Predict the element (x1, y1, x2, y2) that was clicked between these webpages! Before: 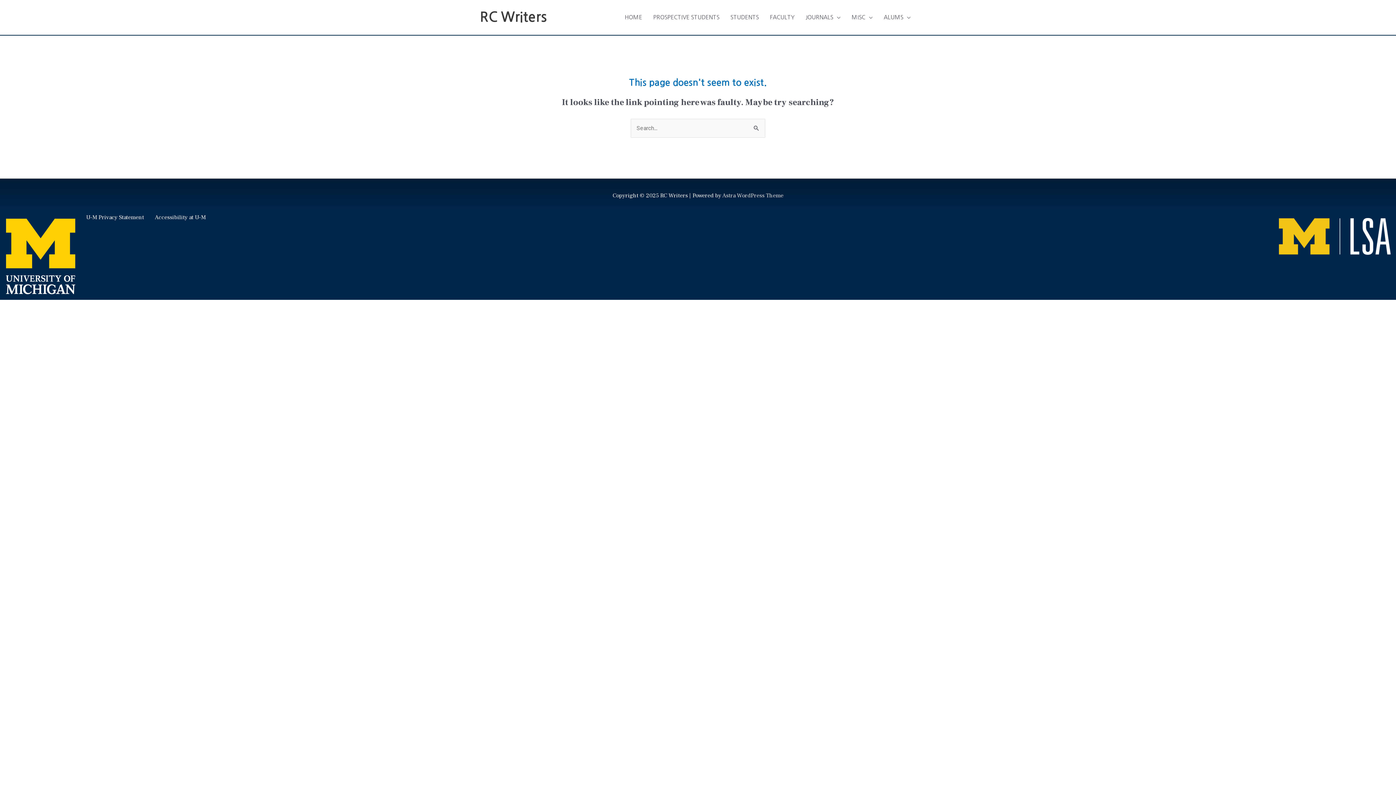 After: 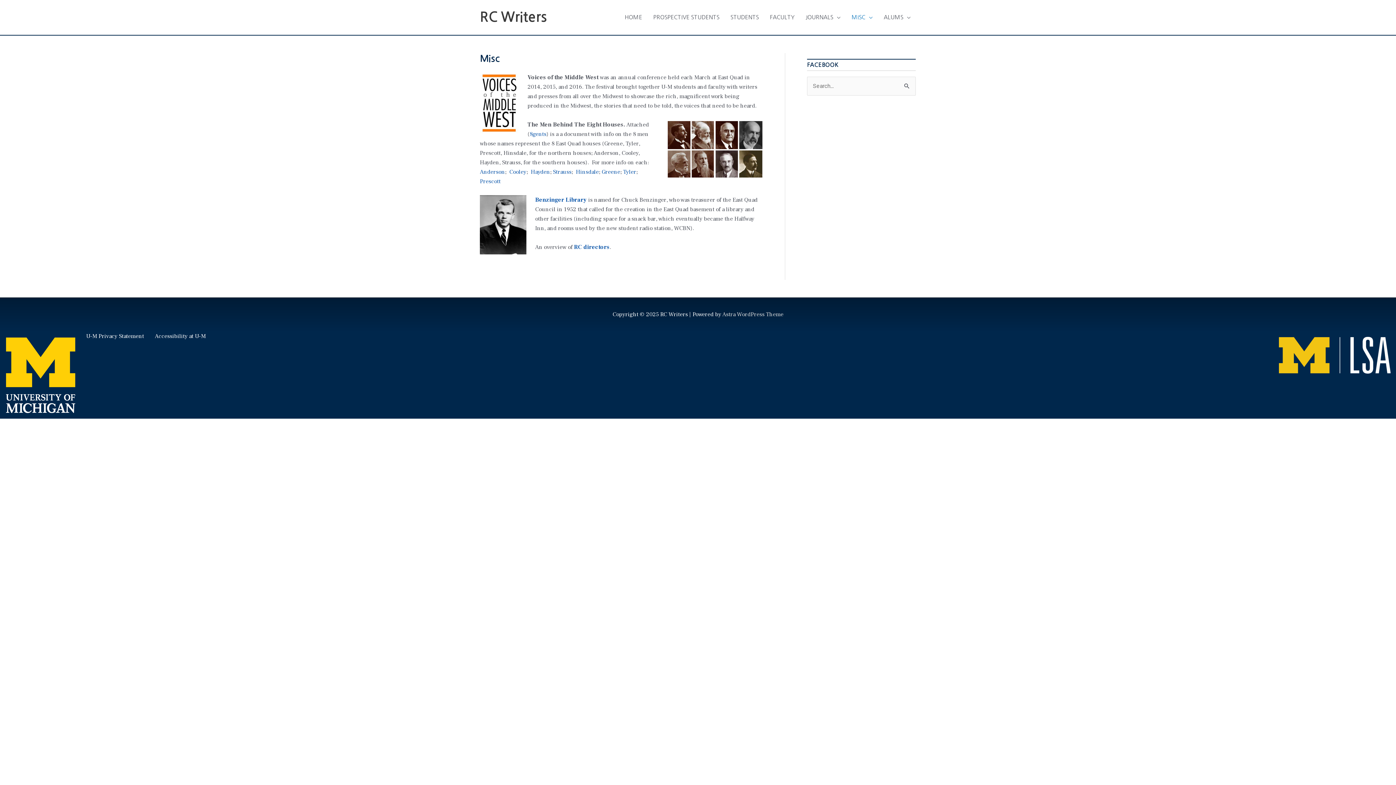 Action: label: MISC bbox: (846, 6, 878, 28)